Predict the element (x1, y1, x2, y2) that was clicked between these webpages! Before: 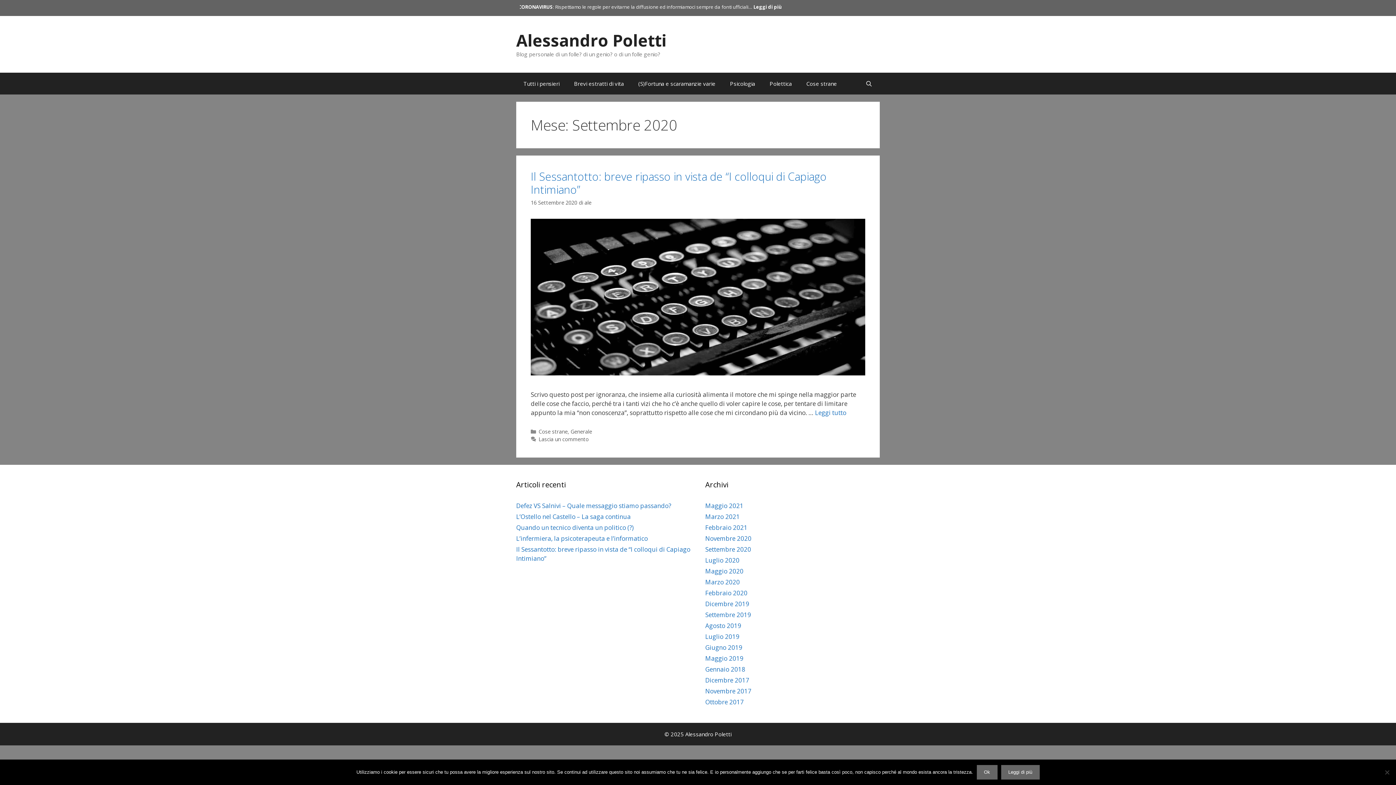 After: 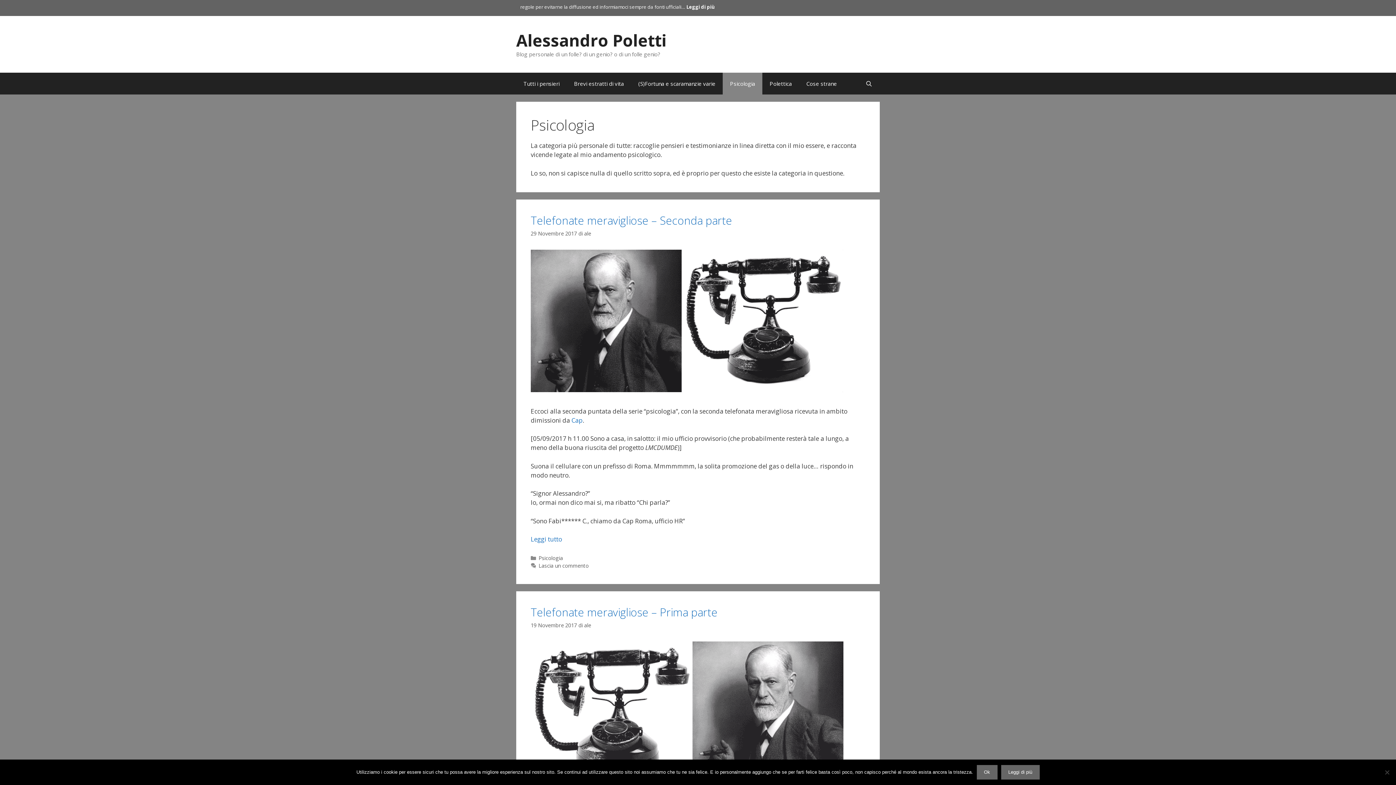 Action: bbox: (722, 72, 762, 94) label: Psicologia